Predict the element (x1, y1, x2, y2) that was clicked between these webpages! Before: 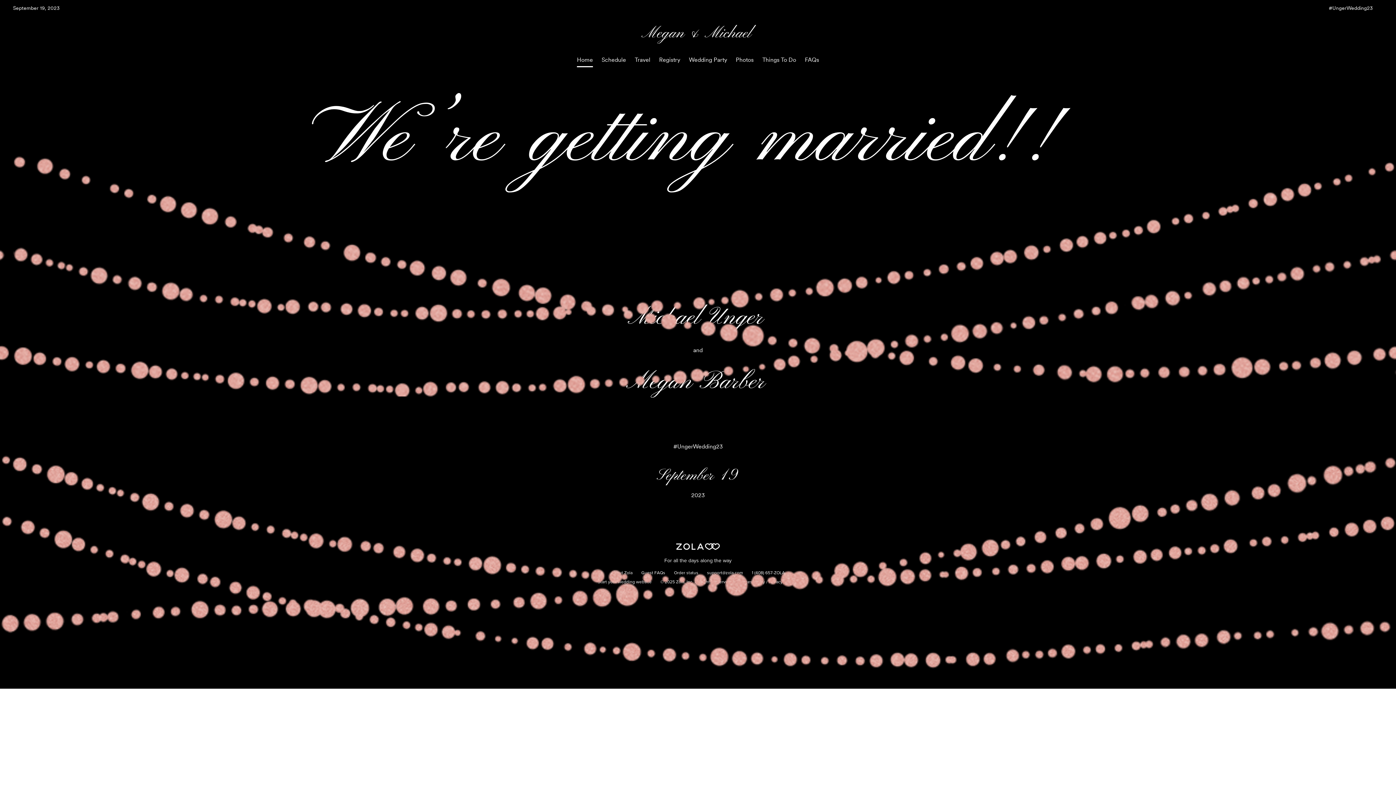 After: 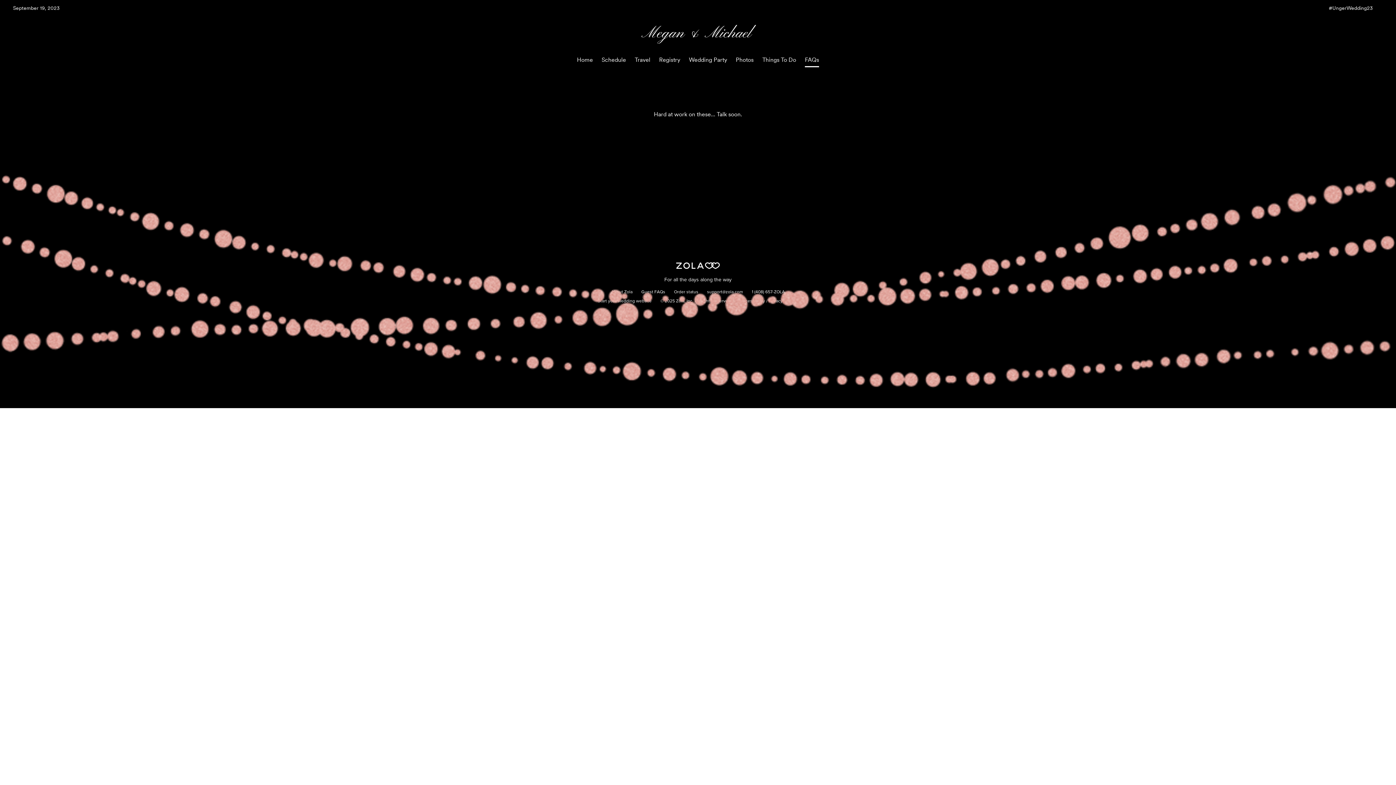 Action: label: FAQs bbox: (805, 56, 819, 63)